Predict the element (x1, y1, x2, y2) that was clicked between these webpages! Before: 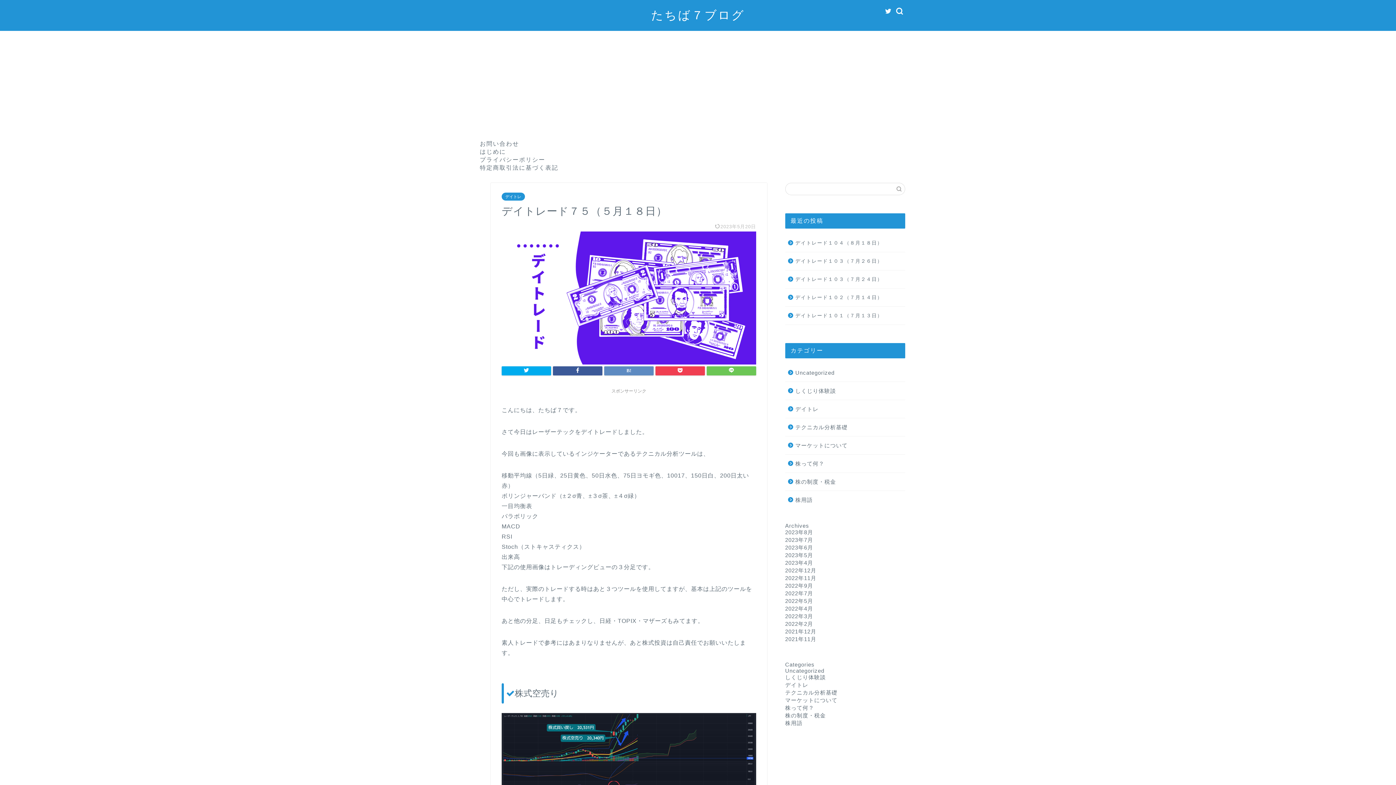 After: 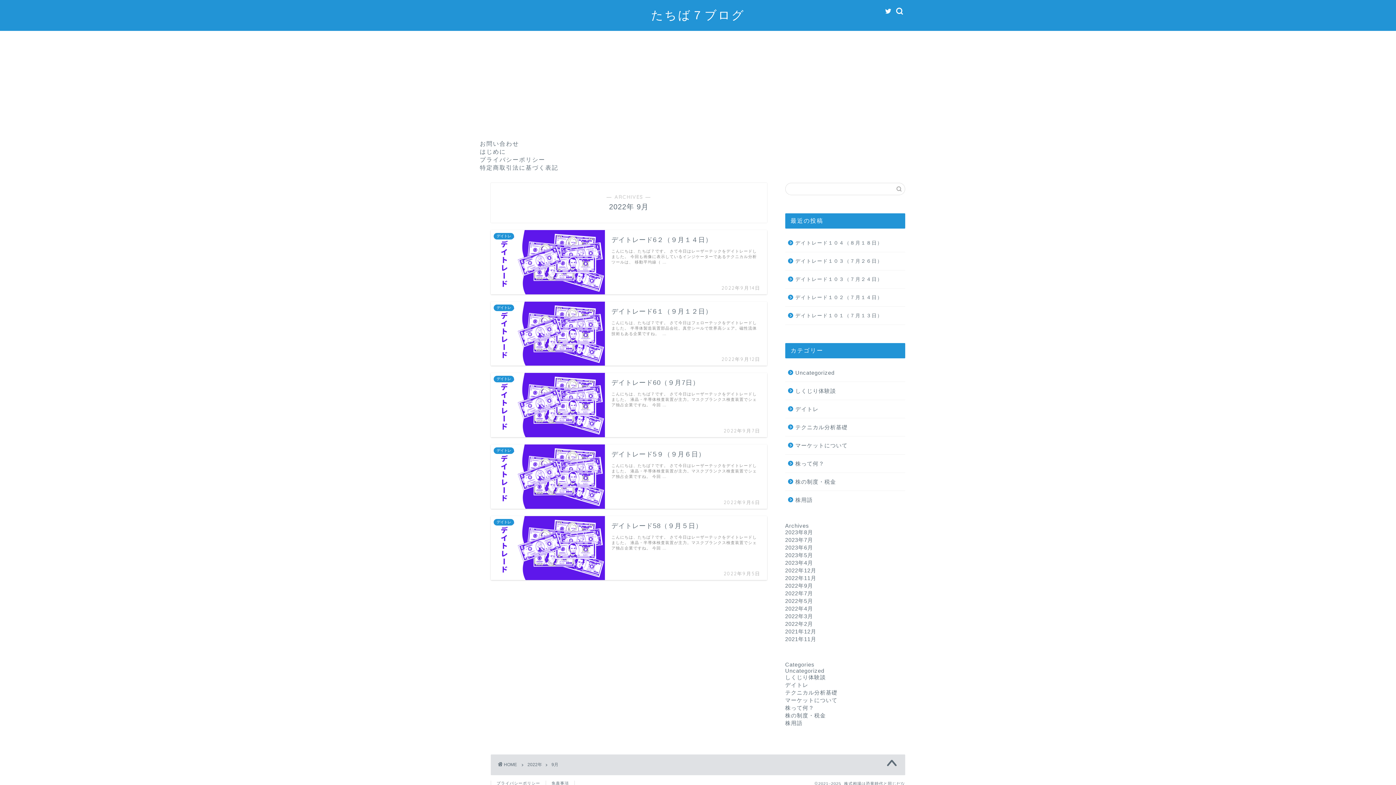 Action: bbox: (785, 582, 813, 589) label: 2022年9月